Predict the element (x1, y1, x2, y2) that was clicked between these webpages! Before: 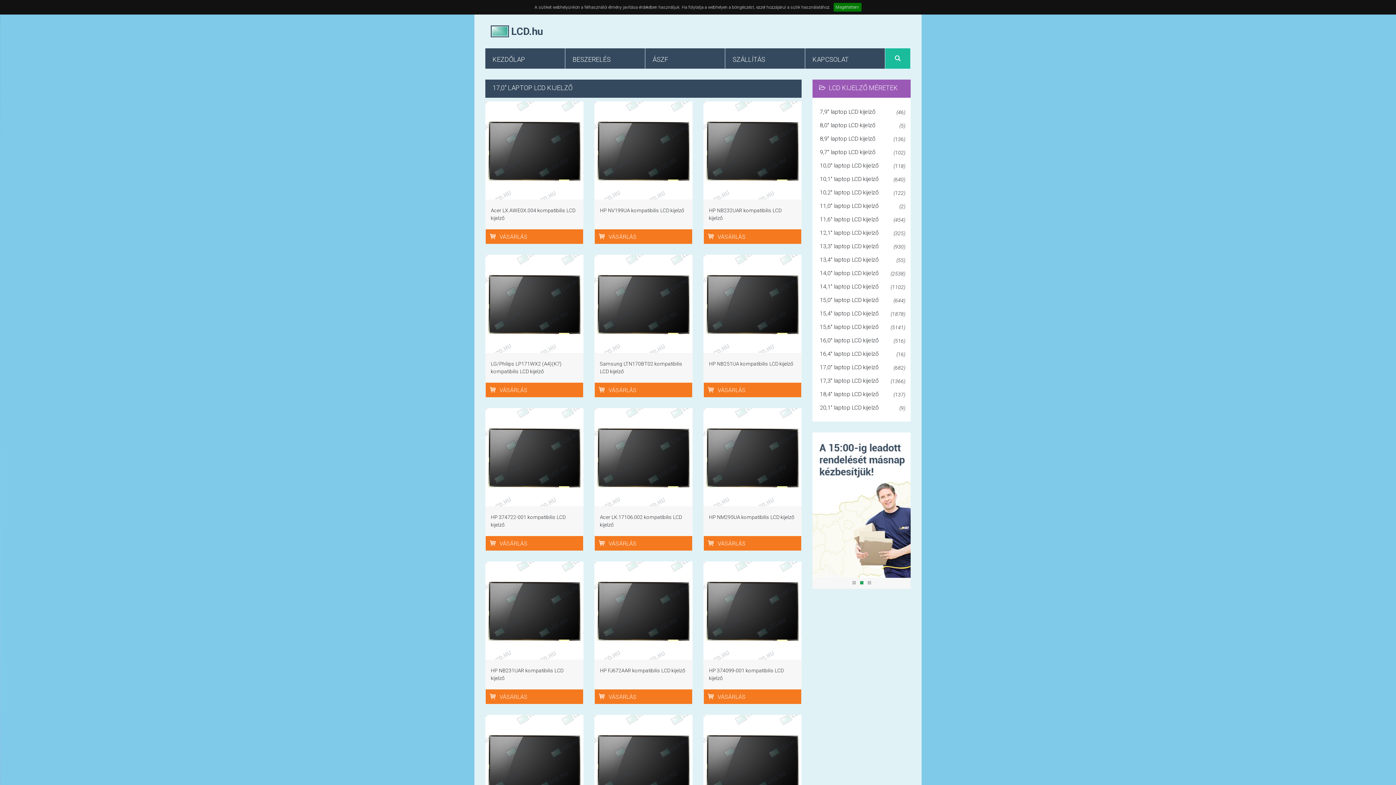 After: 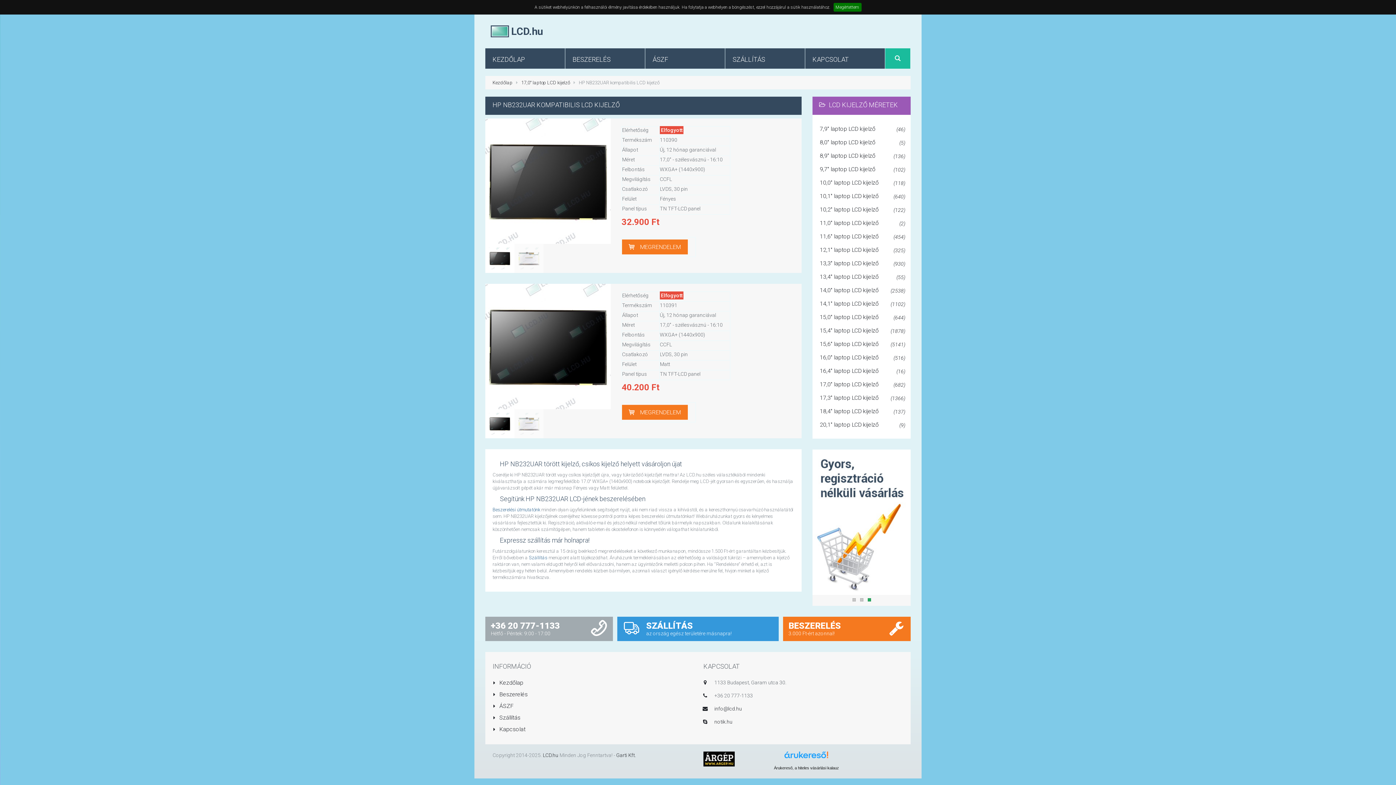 Action: label: VÁSÁRLÁS bbox: (703, 229, 801, 244)